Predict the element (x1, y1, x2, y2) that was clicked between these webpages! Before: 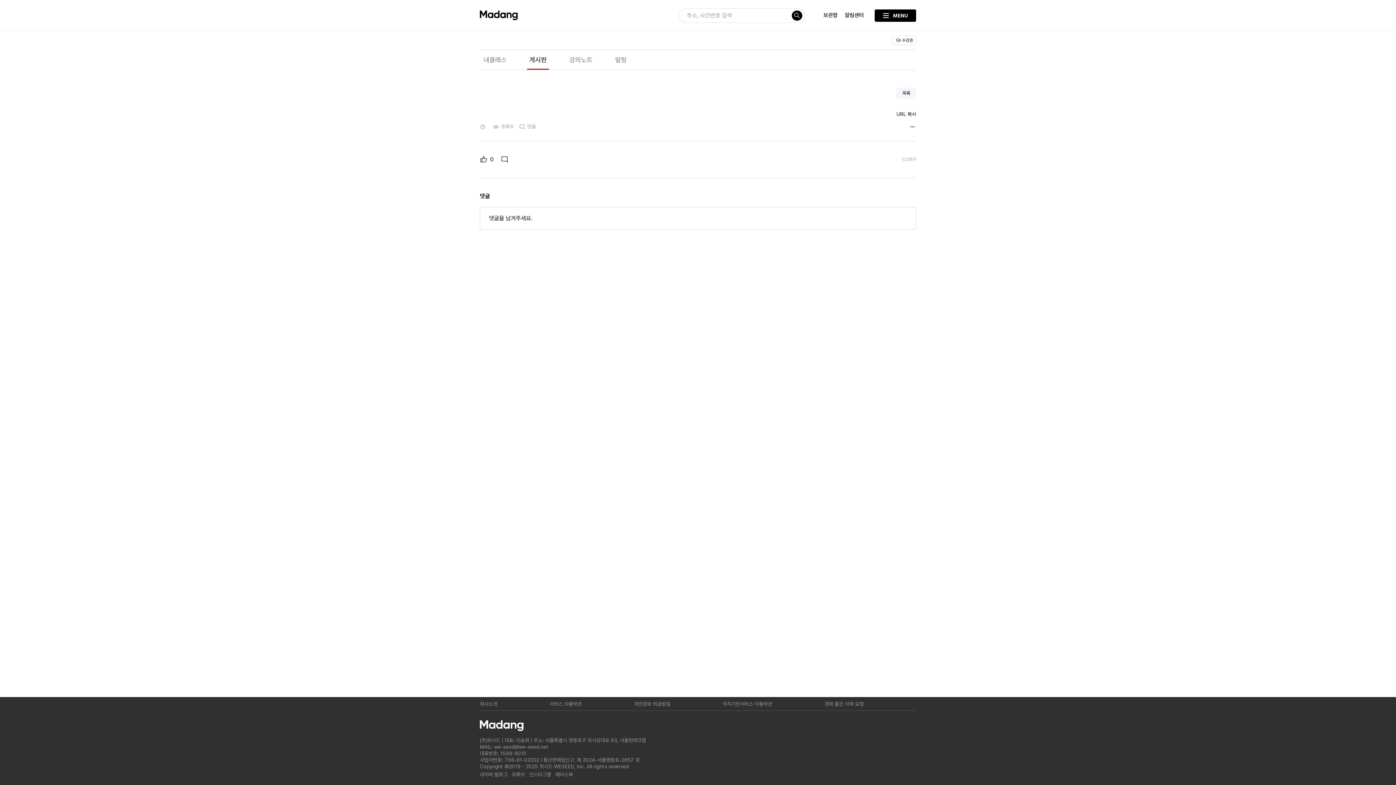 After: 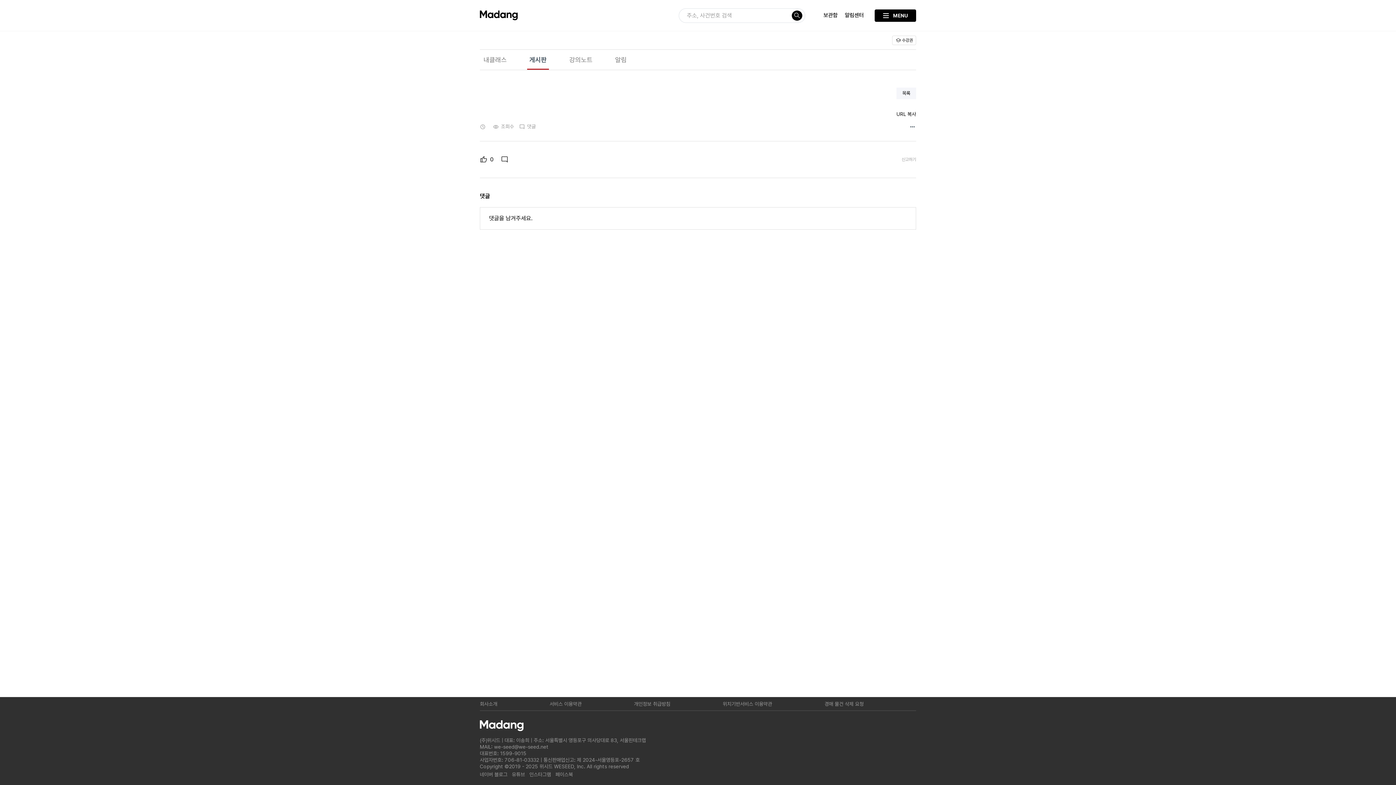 Action: label: 네이버 블로그 bbox: (480, 771, 507, 778)